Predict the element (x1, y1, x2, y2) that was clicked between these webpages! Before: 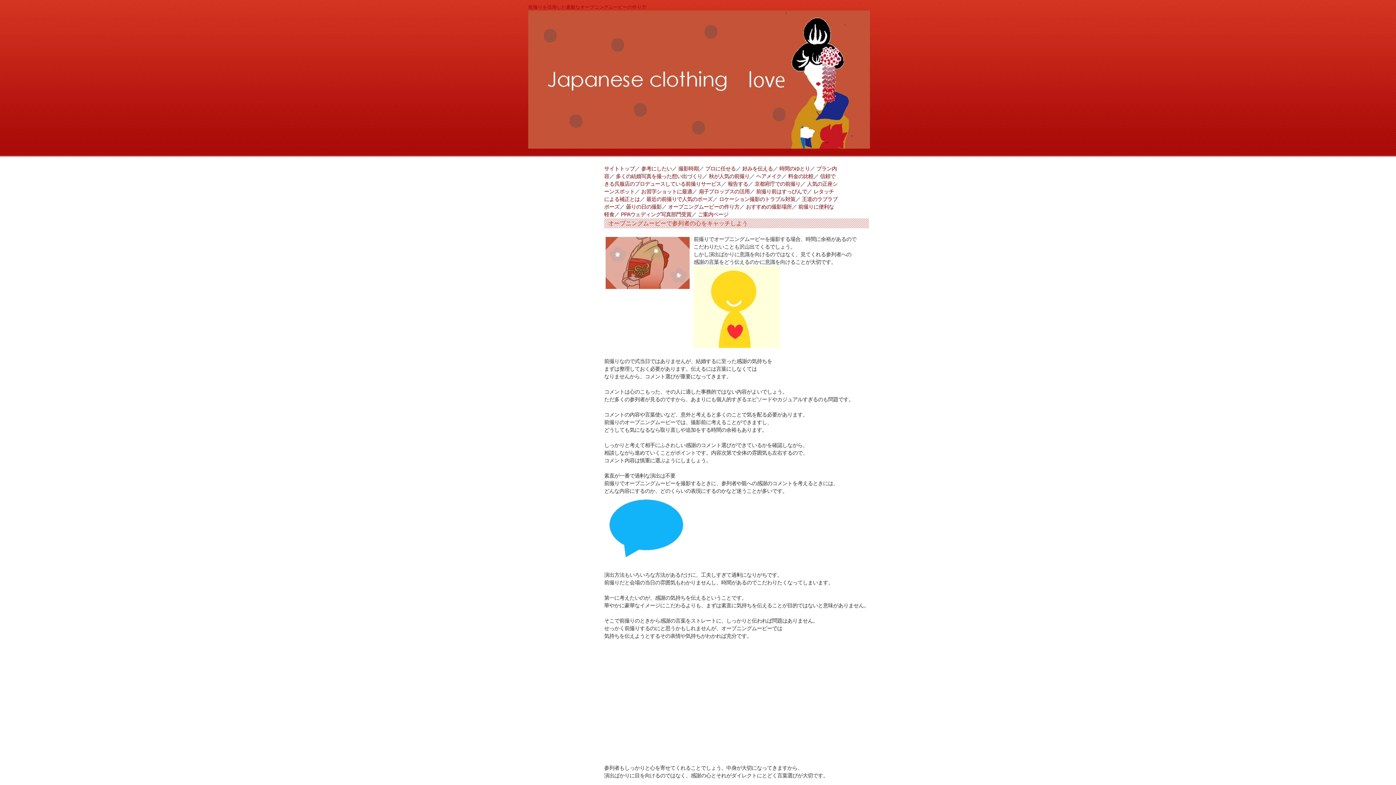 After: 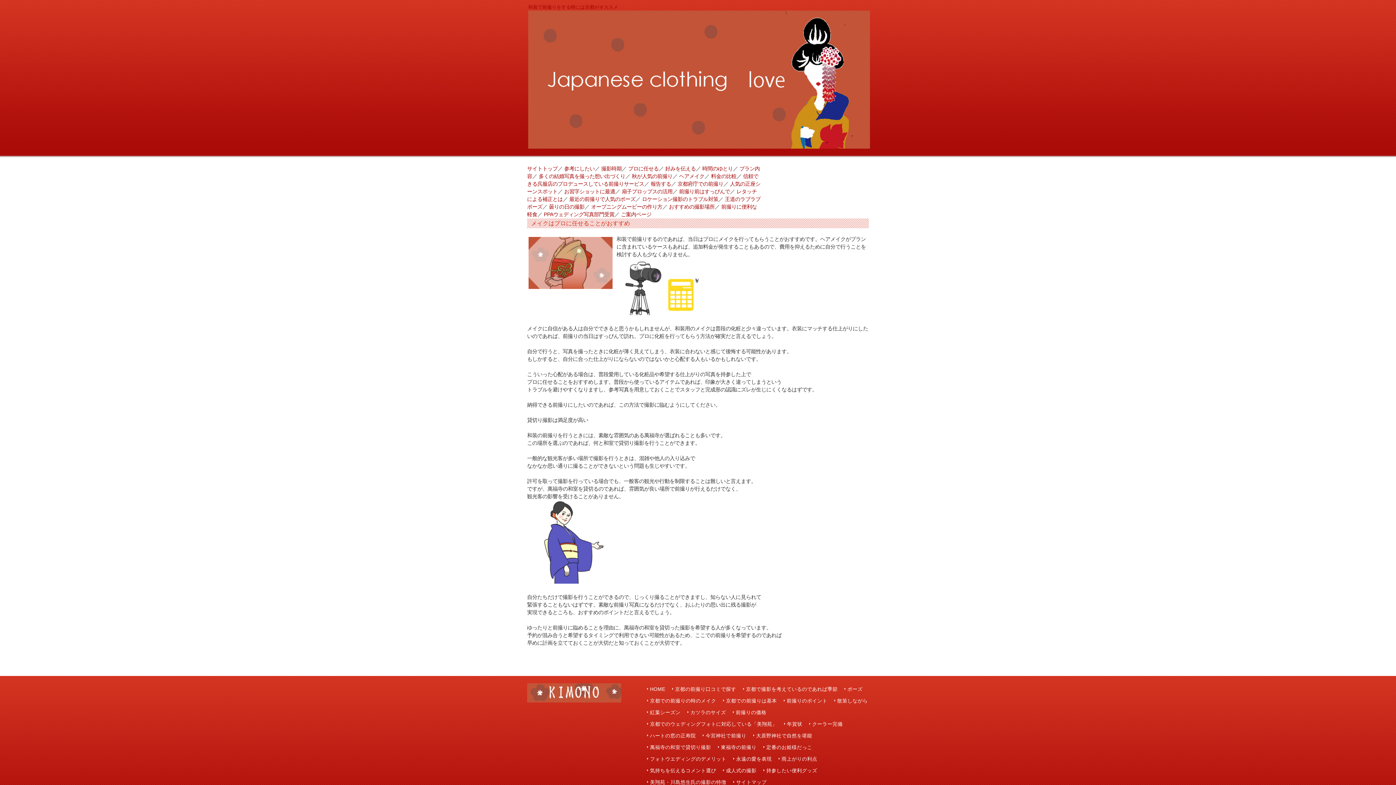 Action: label: 前撮り前はすっぴんで bbox: (756, 188, 807, 194)